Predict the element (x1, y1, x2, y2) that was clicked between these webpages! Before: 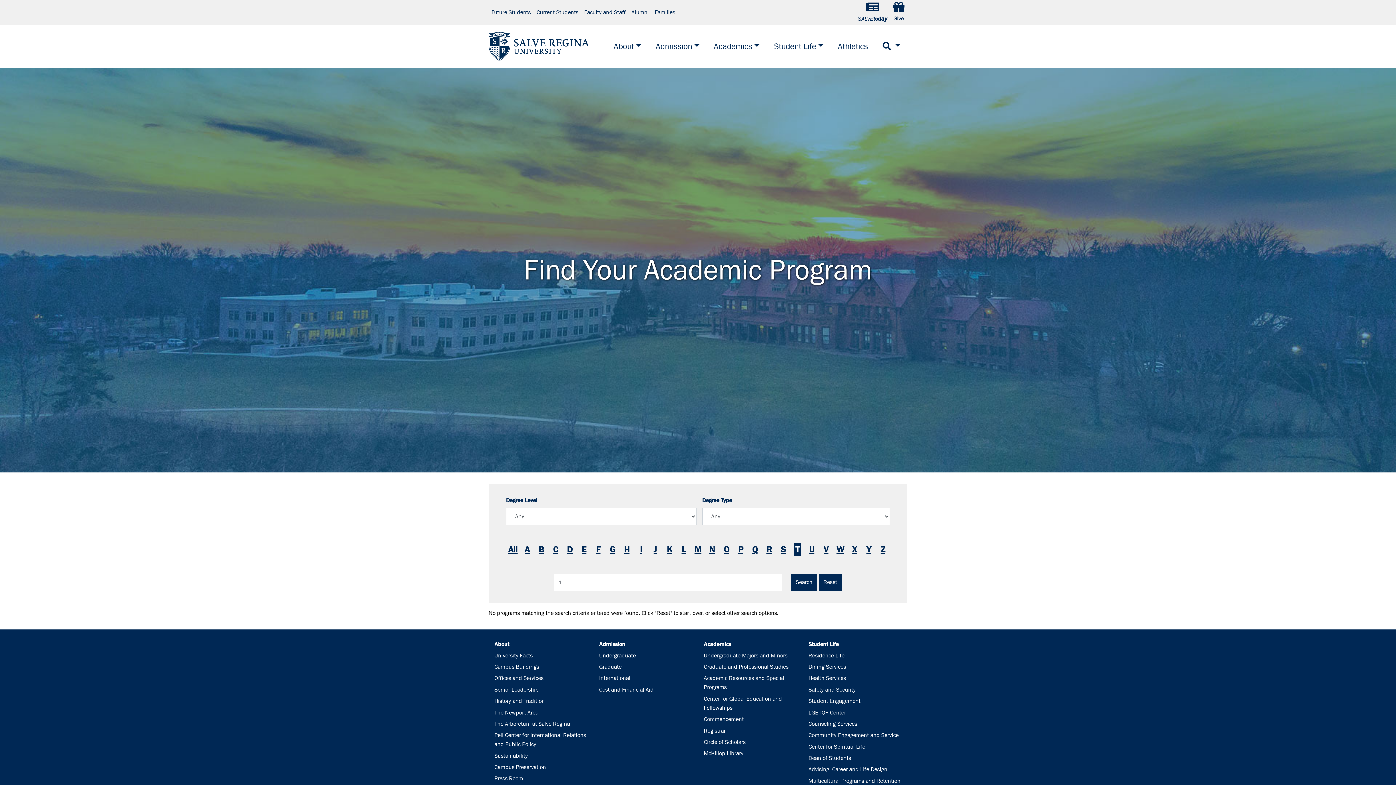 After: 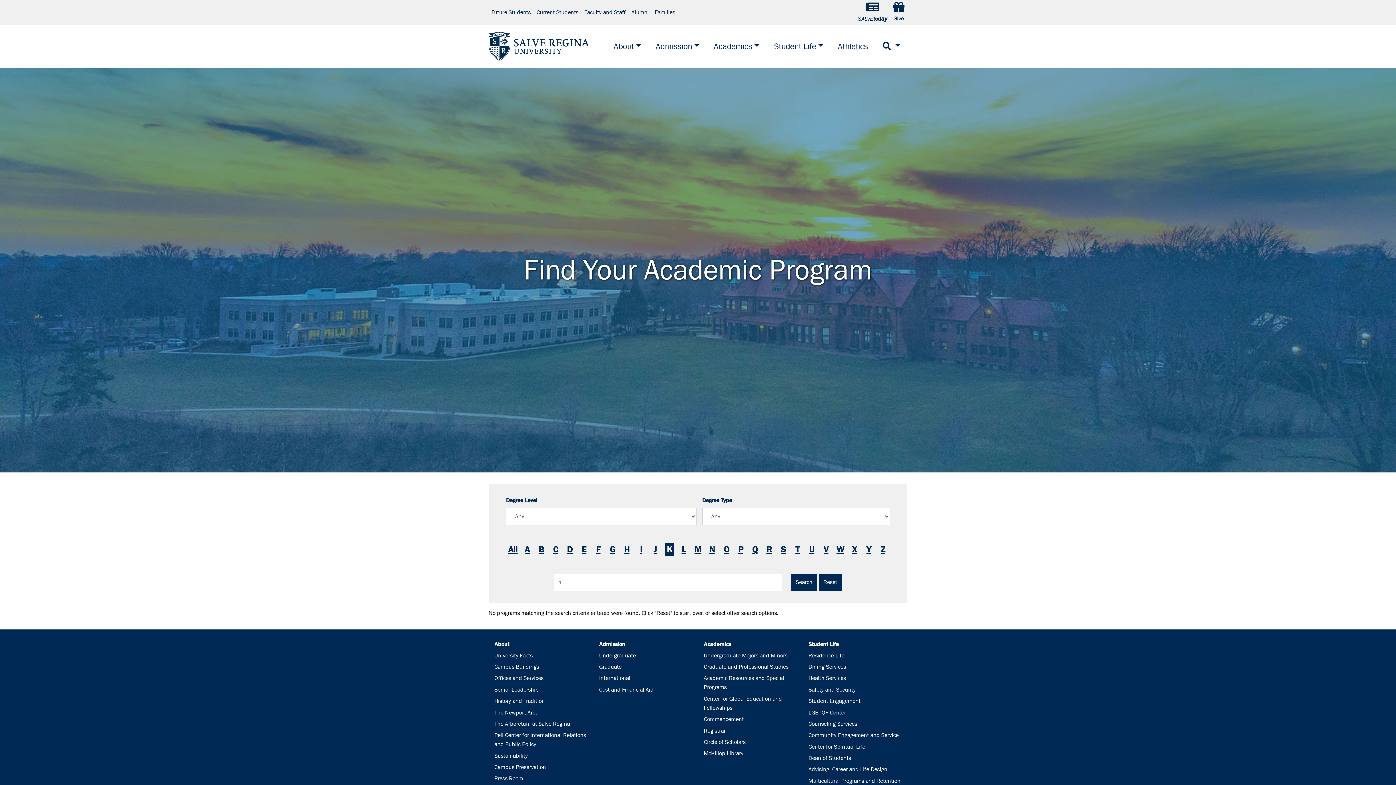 Action: label: K bbox: (665, 543, 673, 556)